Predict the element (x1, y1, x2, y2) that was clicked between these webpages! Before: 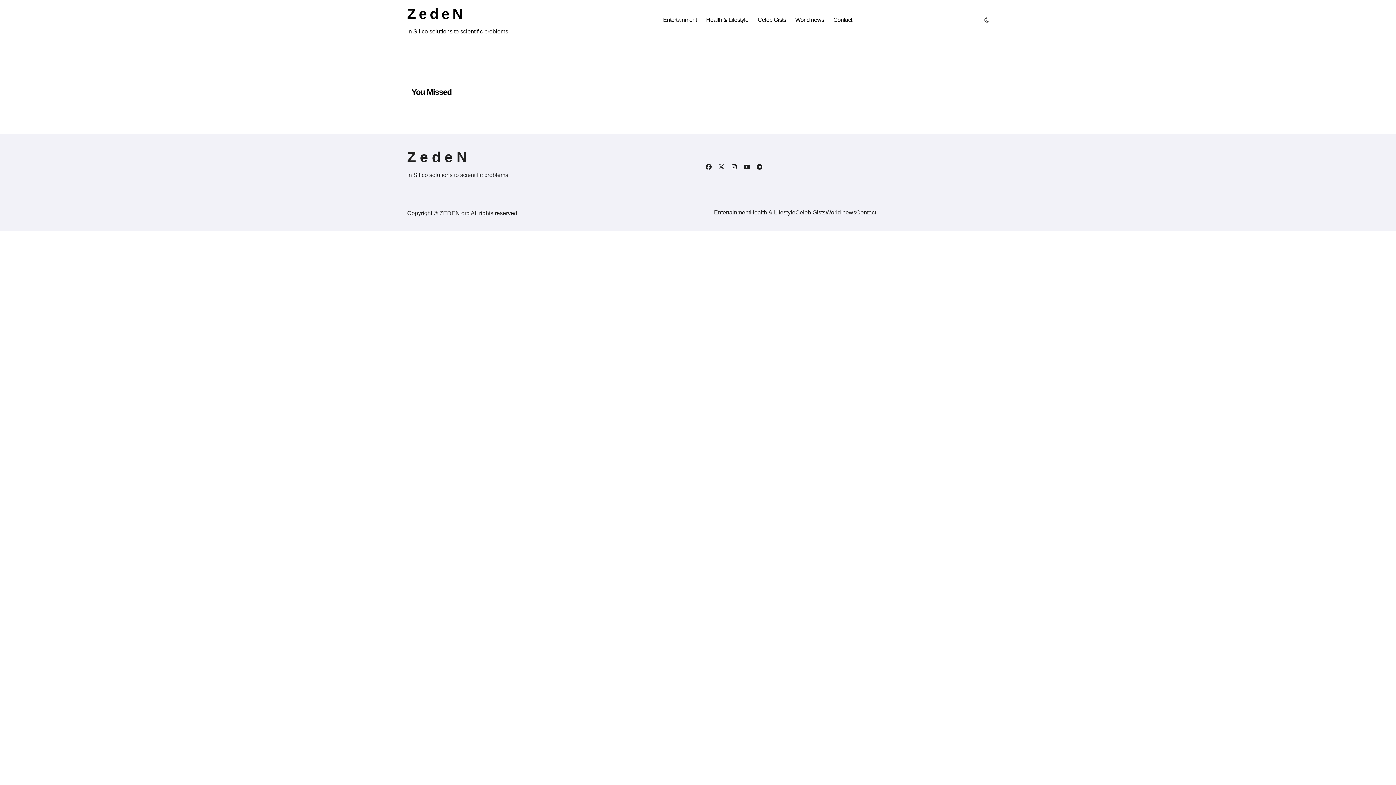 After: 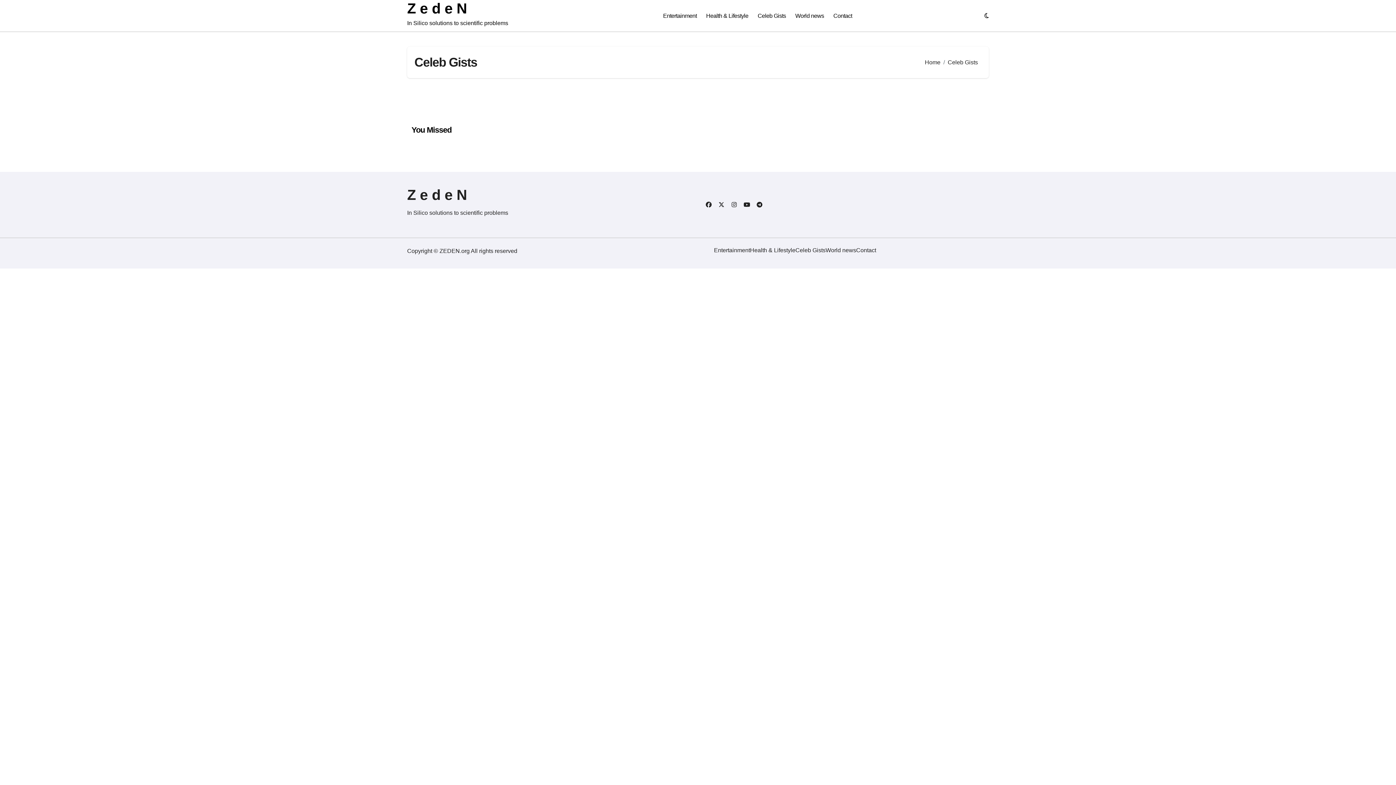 Action: label: Celeb Gists bbox: (753, 10, 790, 29)